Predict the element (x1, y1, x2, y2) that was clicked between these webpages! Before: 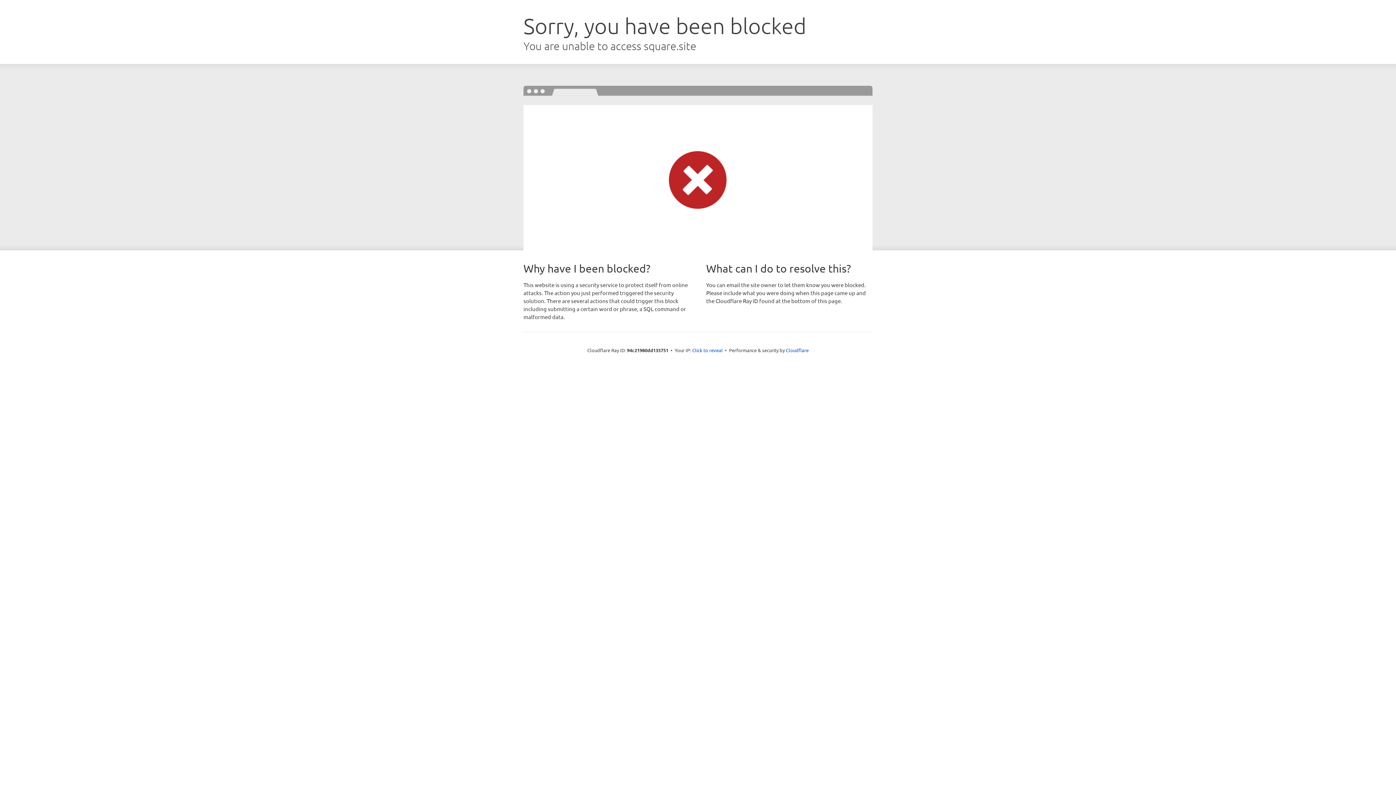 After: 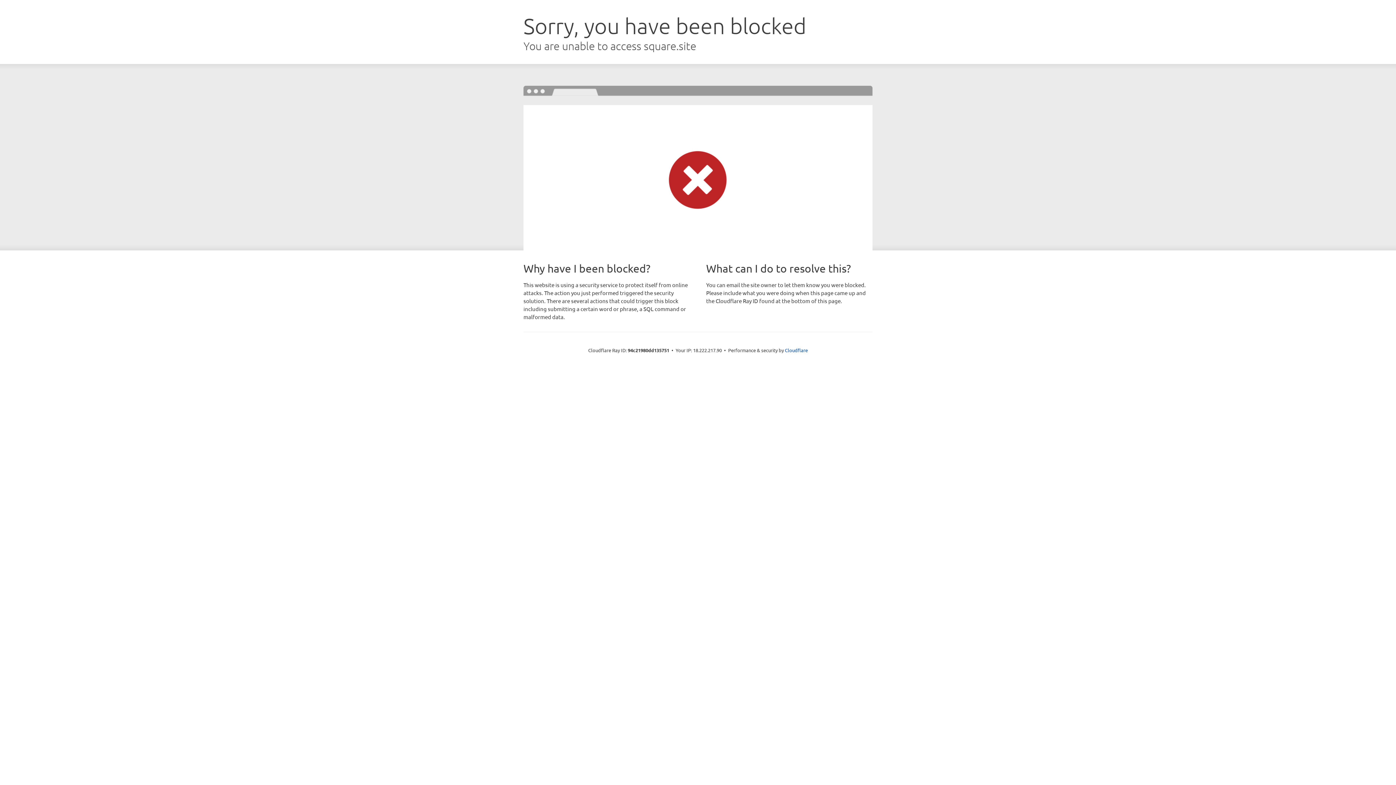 Action: label: Click to reveal bbox: (692, 346, 722, 353)